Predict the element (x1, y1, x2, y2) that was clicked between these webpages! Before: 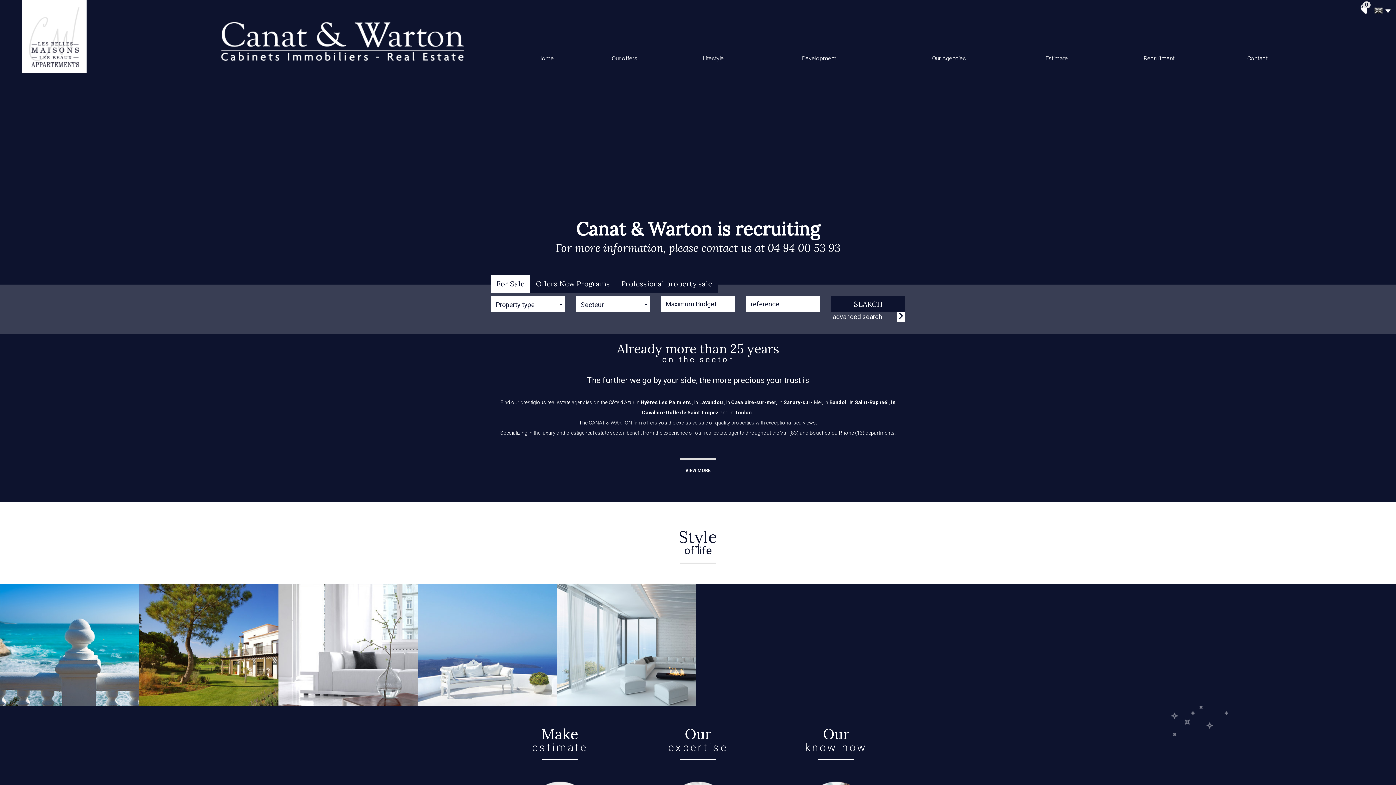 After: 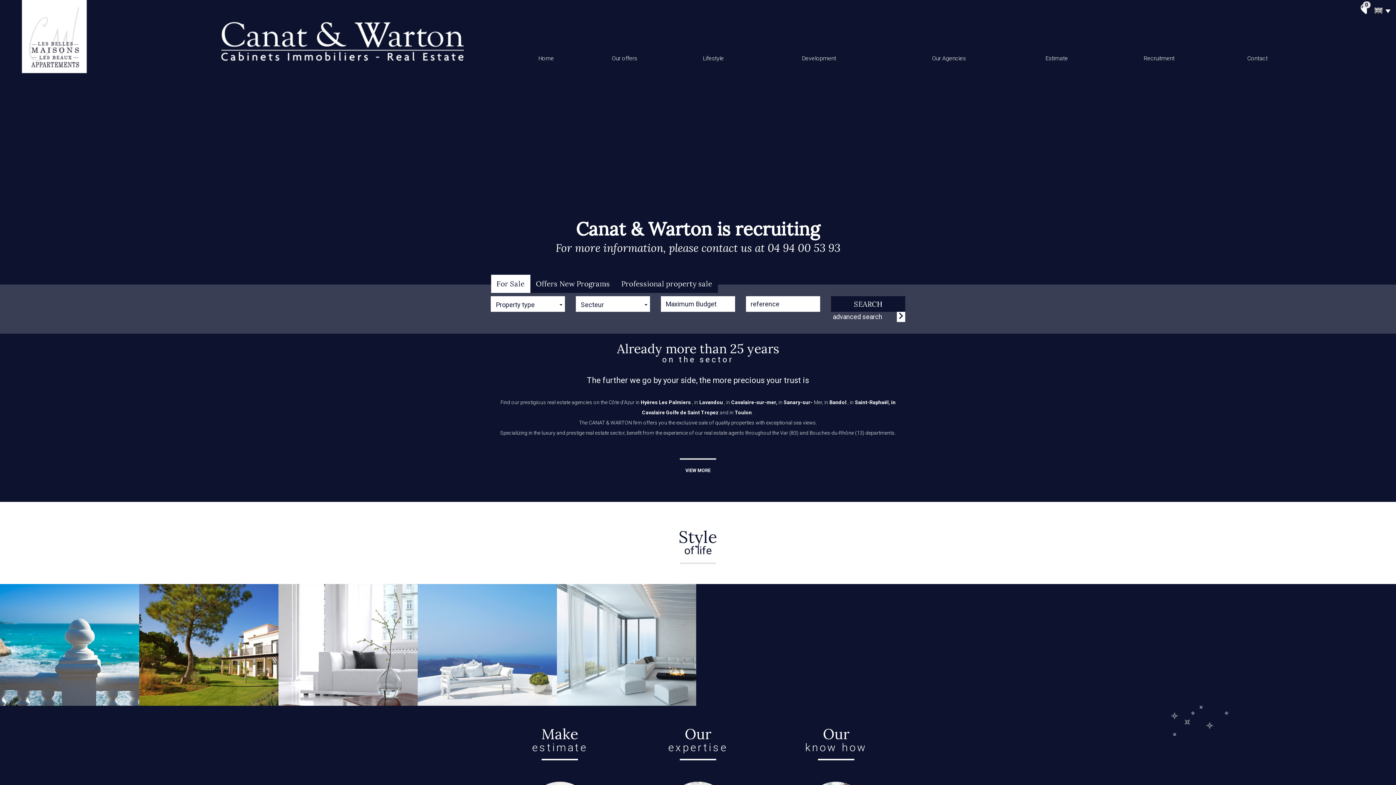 Action: bbox: (219, 38, 466, 43)